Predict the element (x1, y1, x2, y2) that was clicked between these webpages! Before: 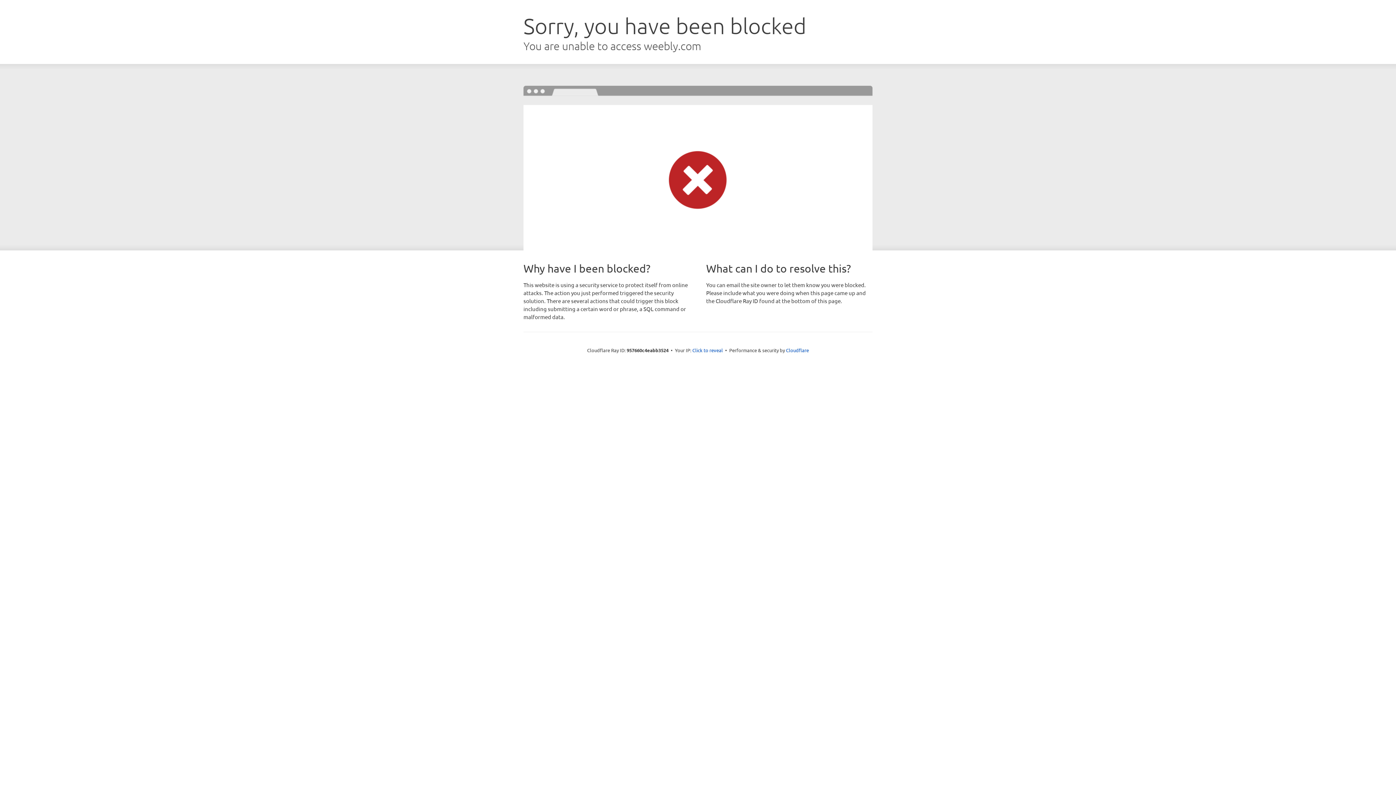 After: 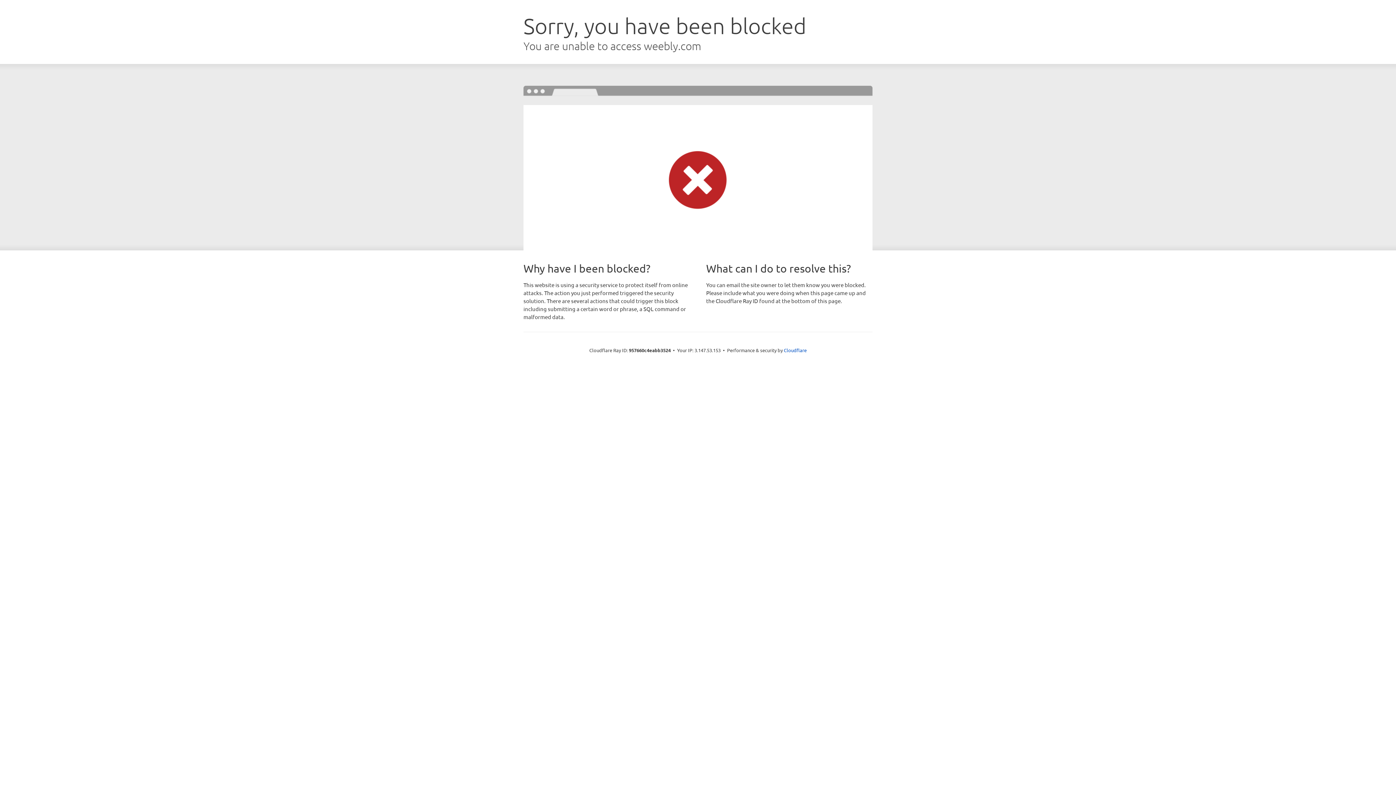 Action: bbox: (692, 346, 723, 353) label: Click to reveal